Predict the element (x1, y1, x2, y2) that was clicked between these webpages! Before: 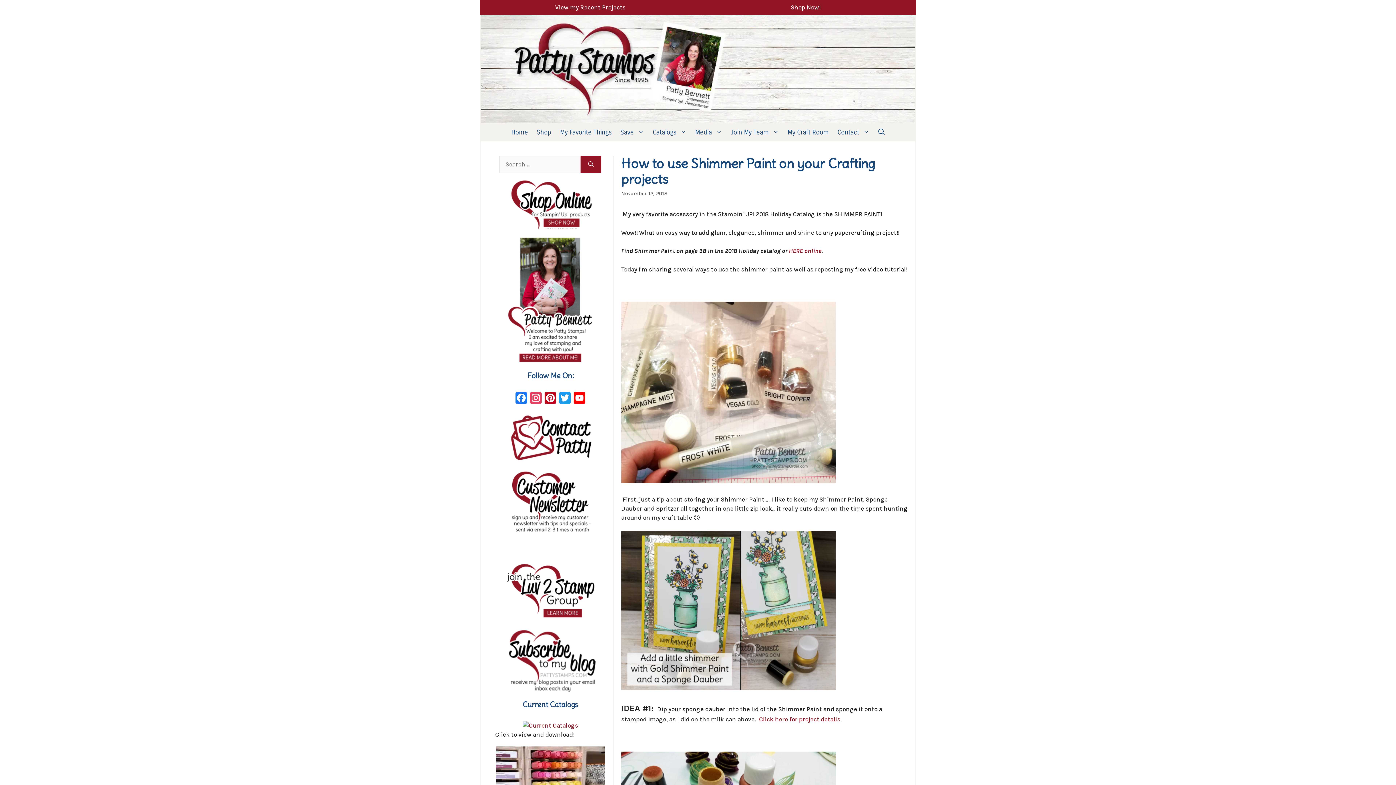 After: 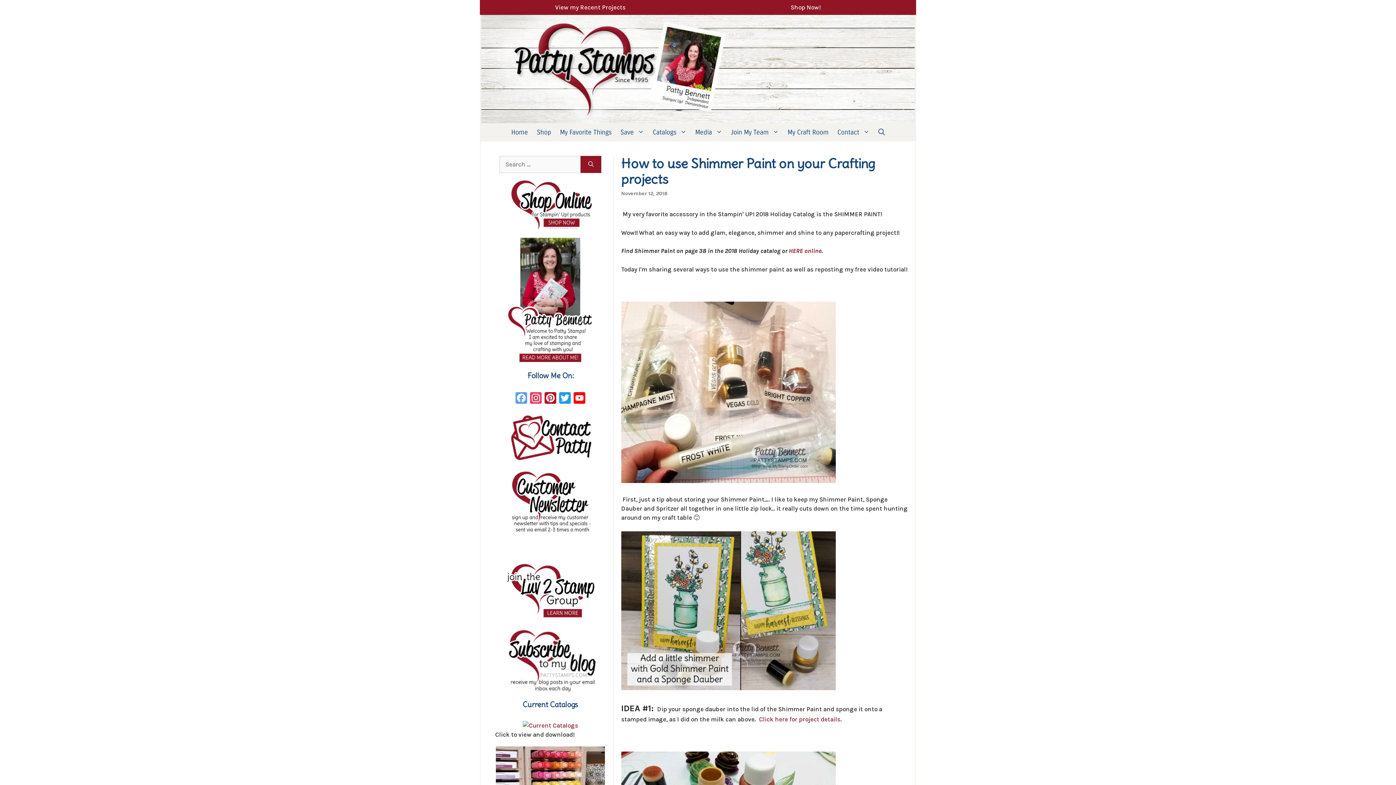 Action: label: Facebook bbox: (514, 392, 528, 406)